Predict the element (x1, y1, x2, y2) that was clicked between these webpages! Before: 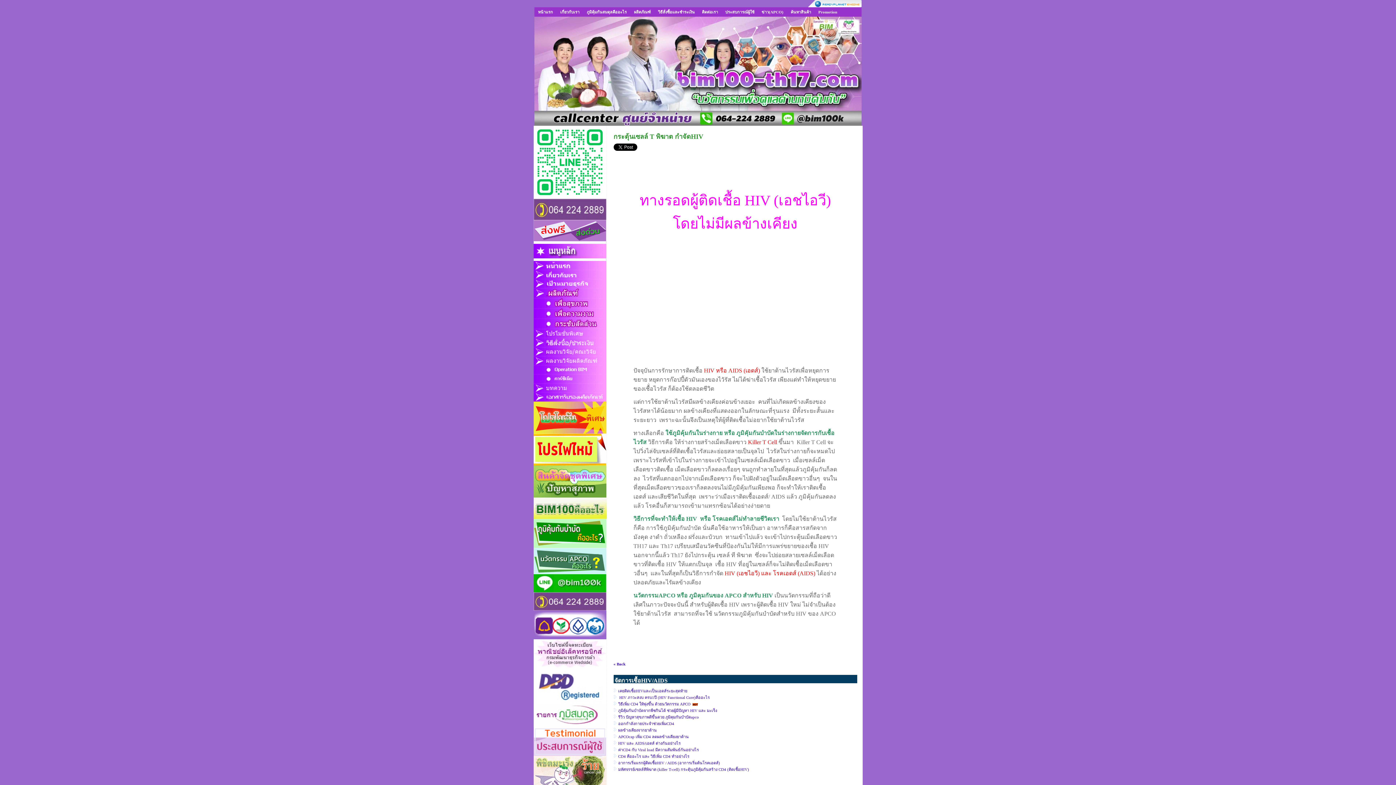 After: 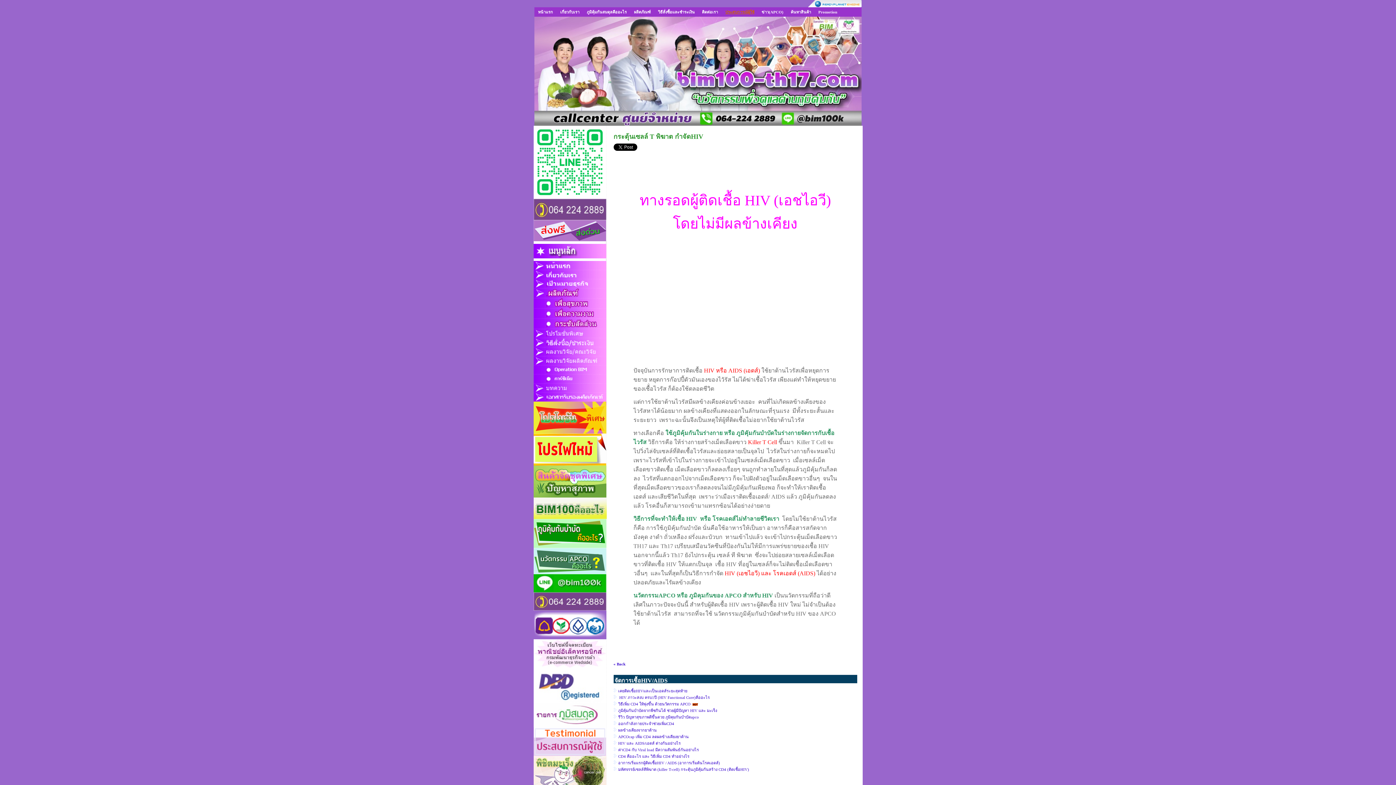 Action: label: ประสบการณ์ผู้ใช้ bbox: (725, 9, 754, 14)